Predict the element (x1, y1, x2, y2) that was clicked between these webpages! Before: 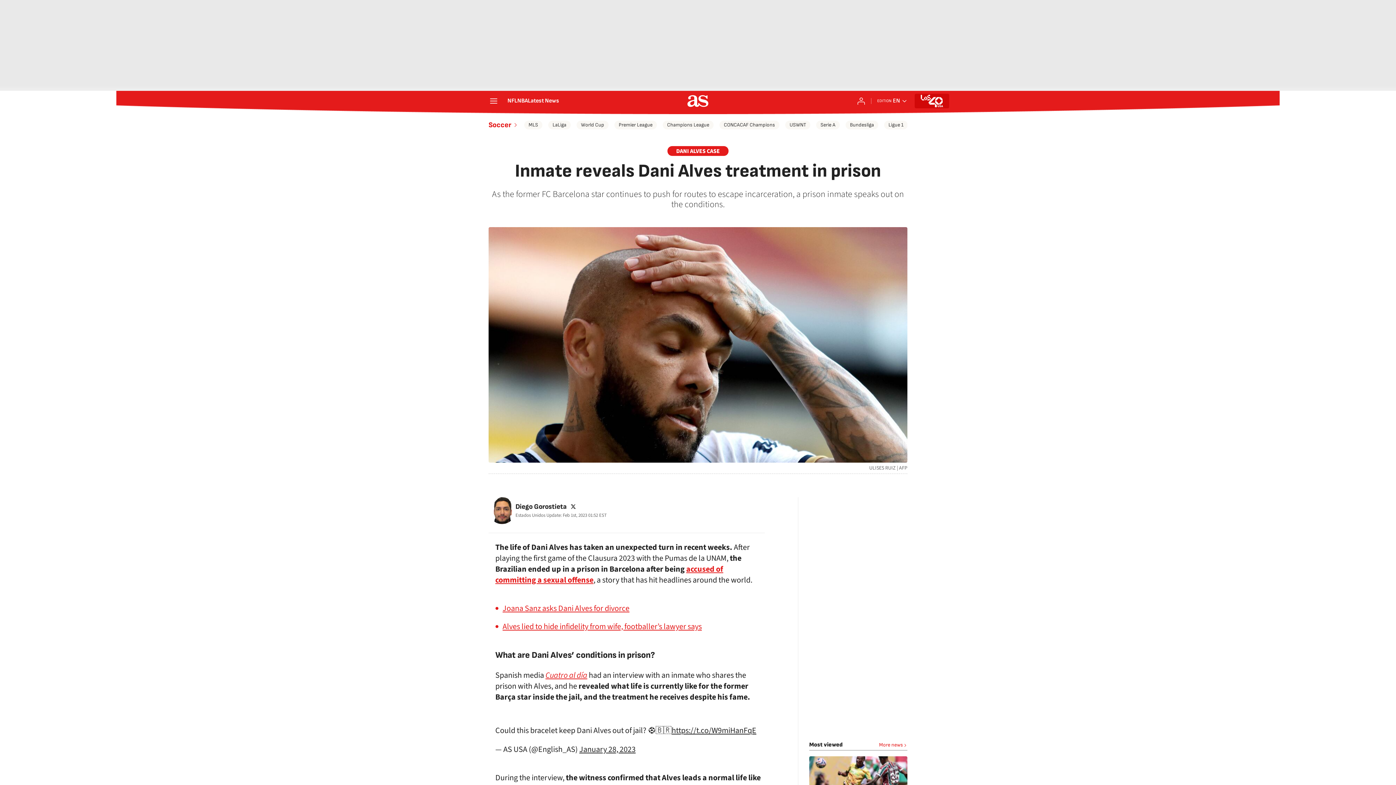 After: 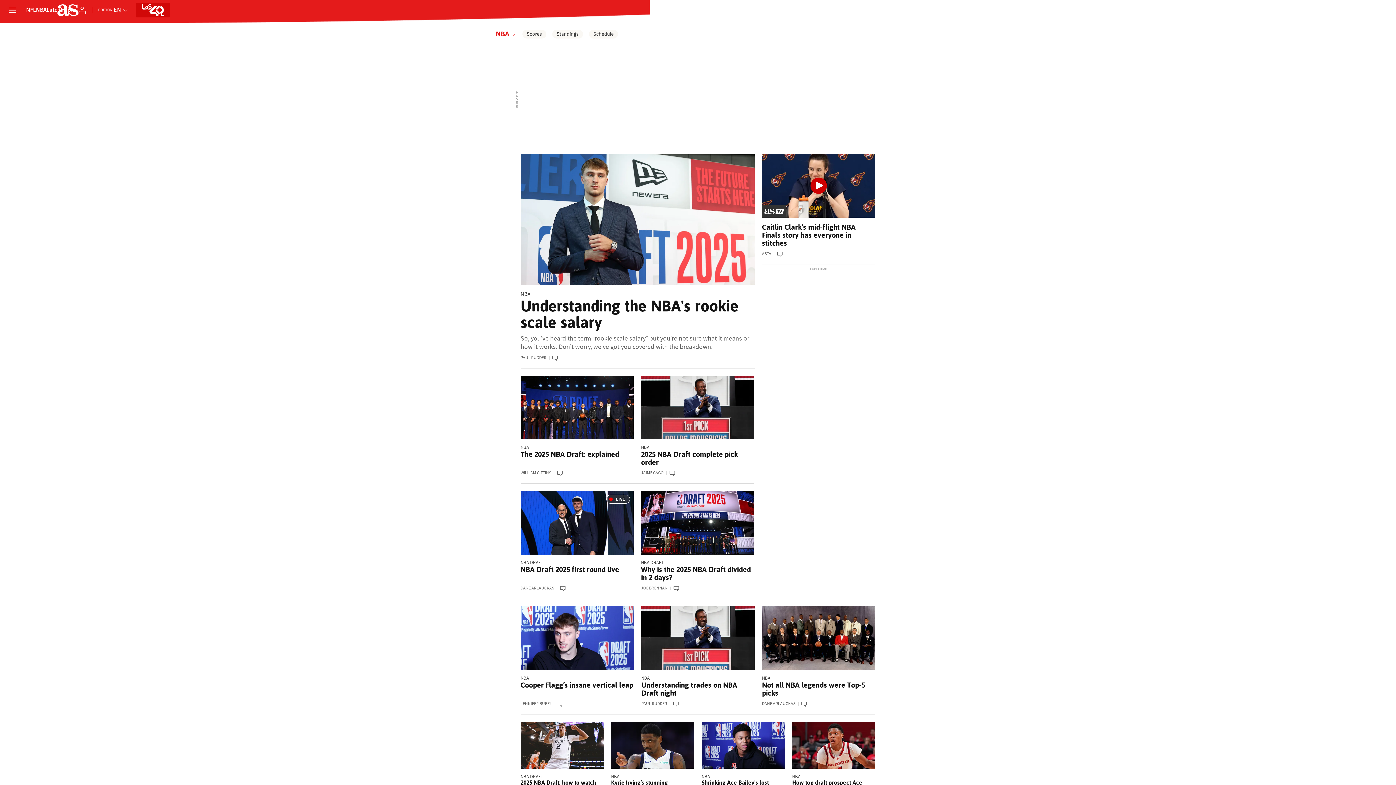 Action: bbox: (517, 98, 528, 104) label: NBA